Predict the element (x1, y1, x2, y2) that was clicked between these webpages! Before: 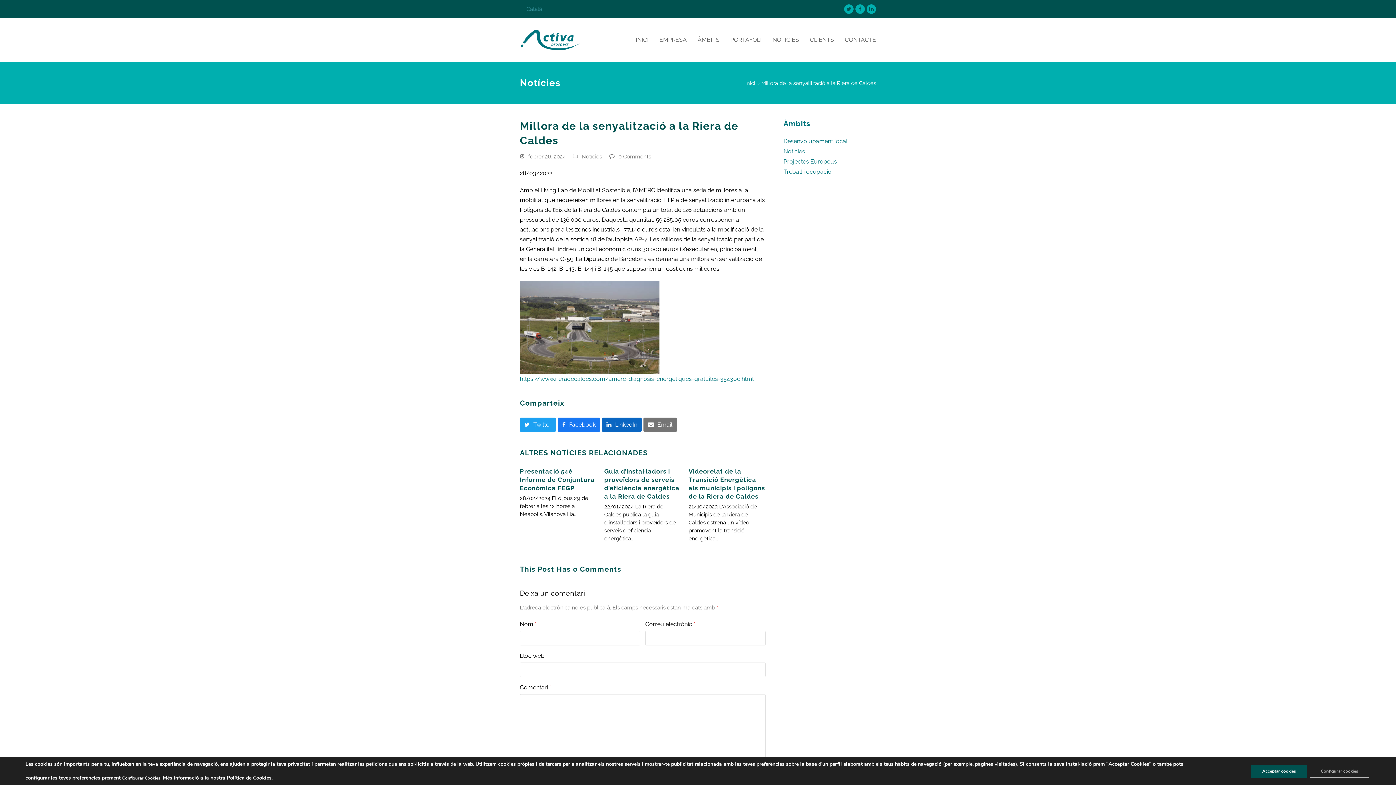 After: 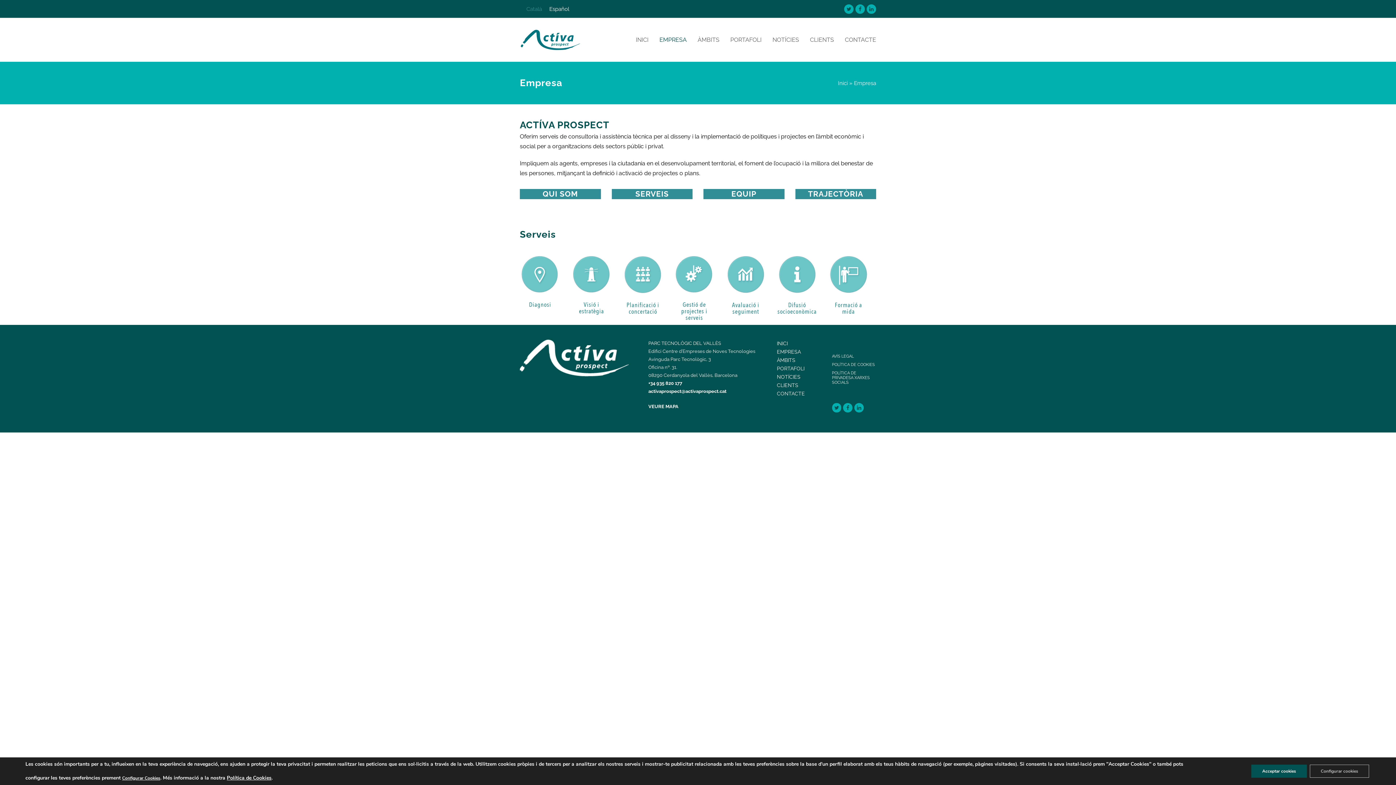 Action: label: EMPRESA bbox: (654, 30, 692, 49)